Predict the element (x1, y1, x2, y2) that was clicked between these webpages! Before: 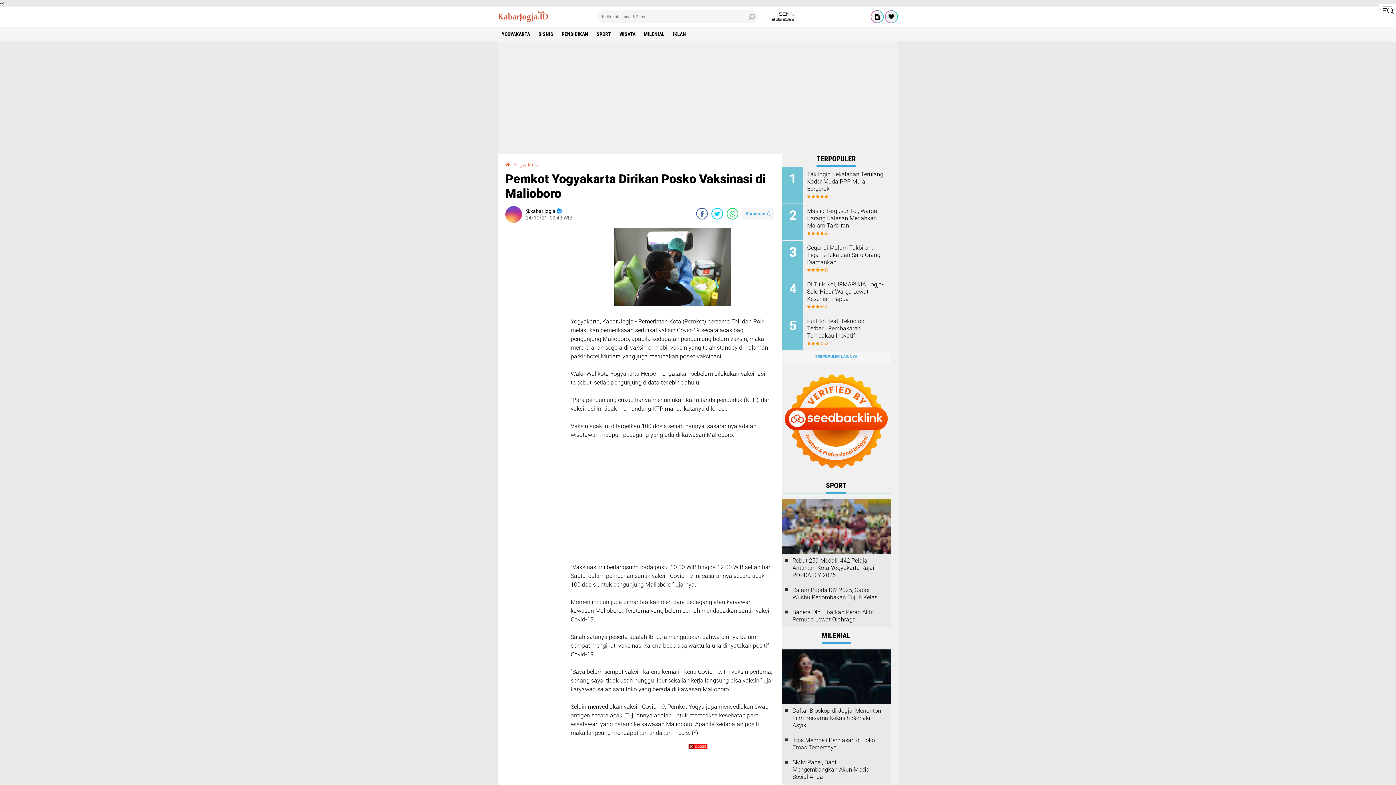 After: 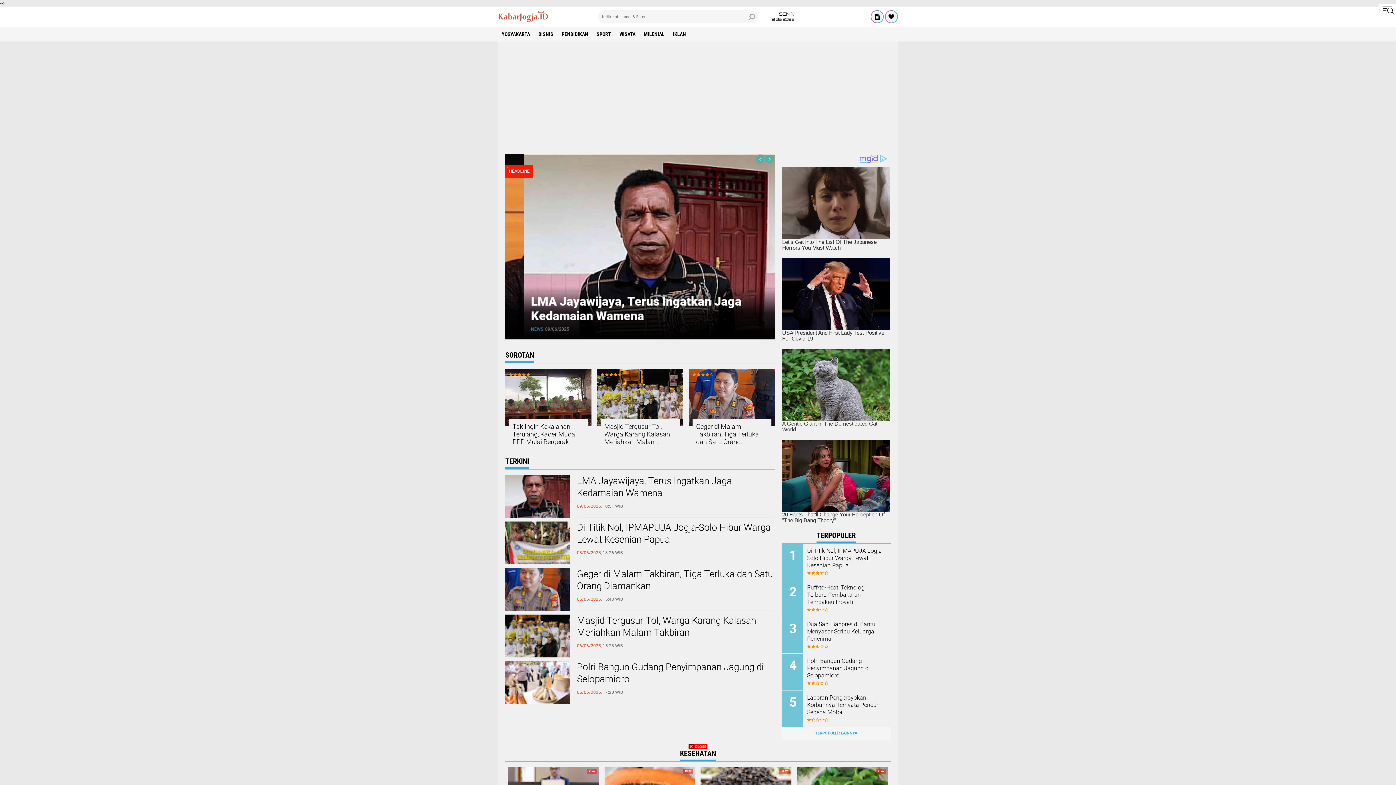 Action: bbox: (505, 161, 510, 167)